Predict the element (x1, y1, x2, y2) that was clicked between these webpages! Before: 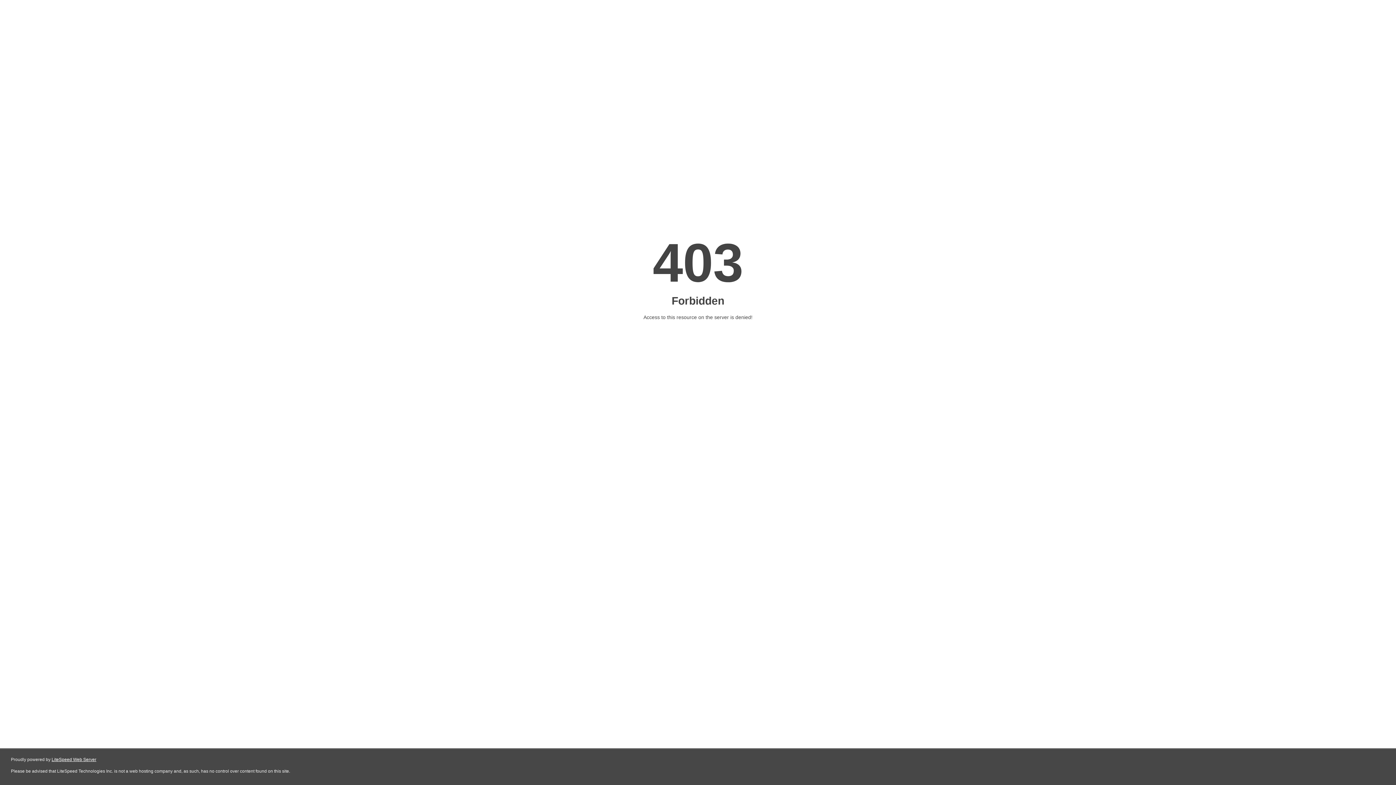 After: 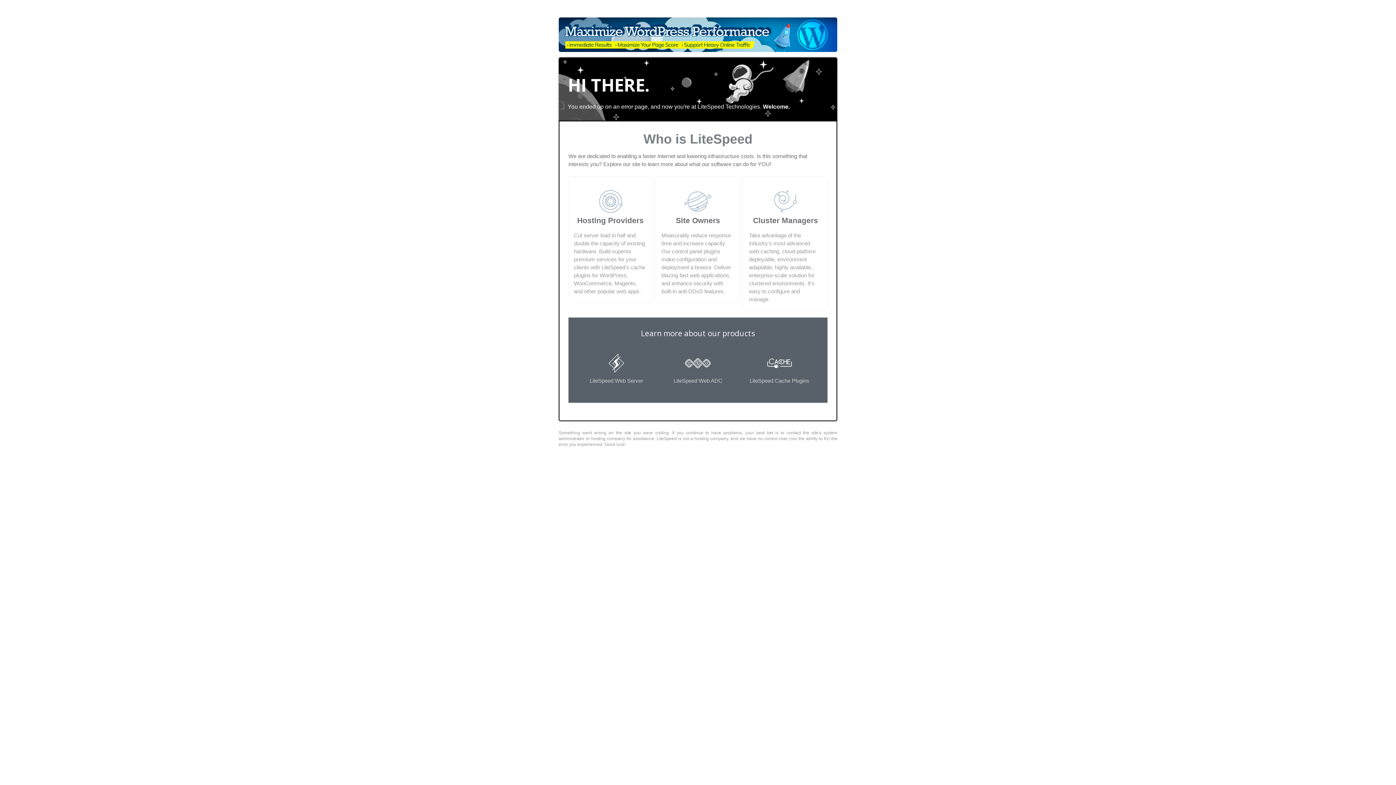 Action: label: LiteSpeed Web Server bbox: (51, 757, 96, 762)